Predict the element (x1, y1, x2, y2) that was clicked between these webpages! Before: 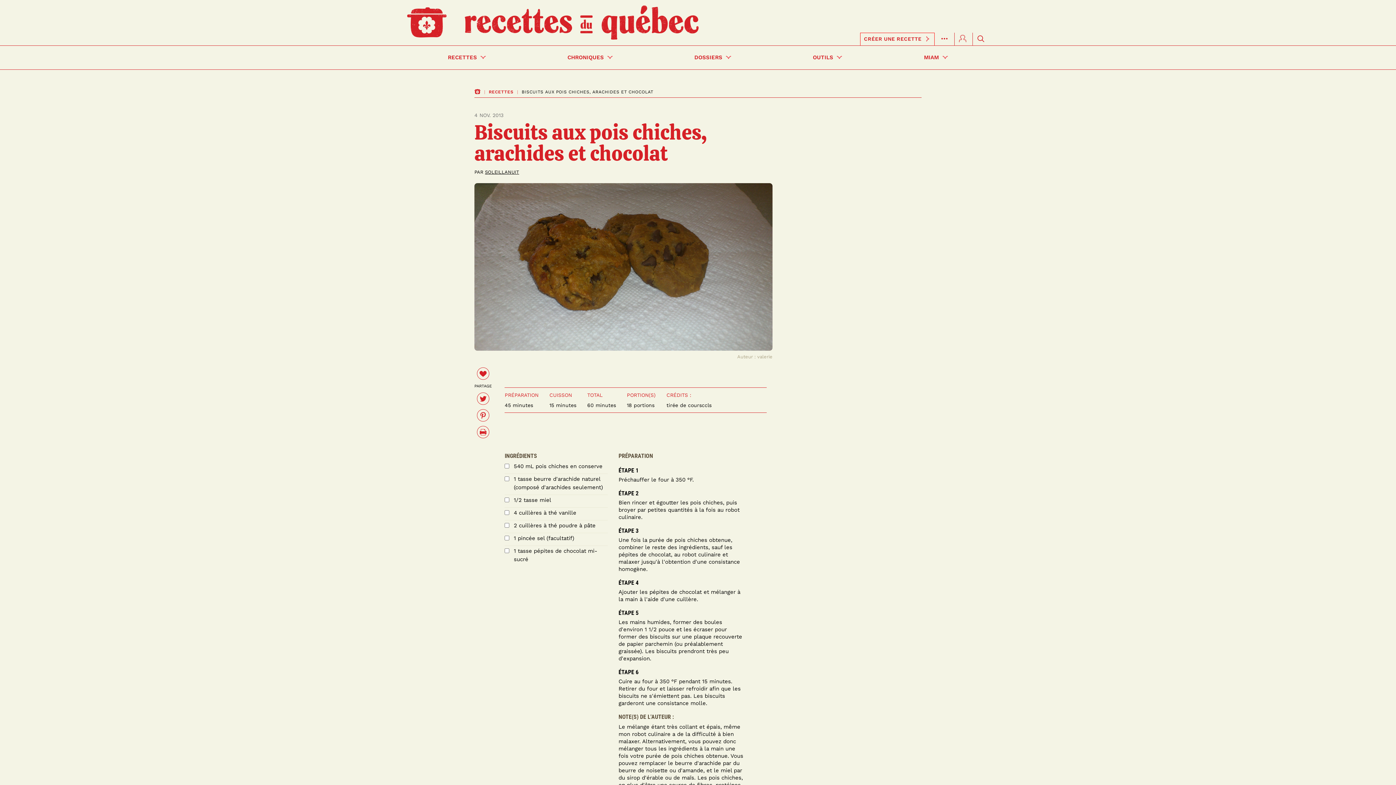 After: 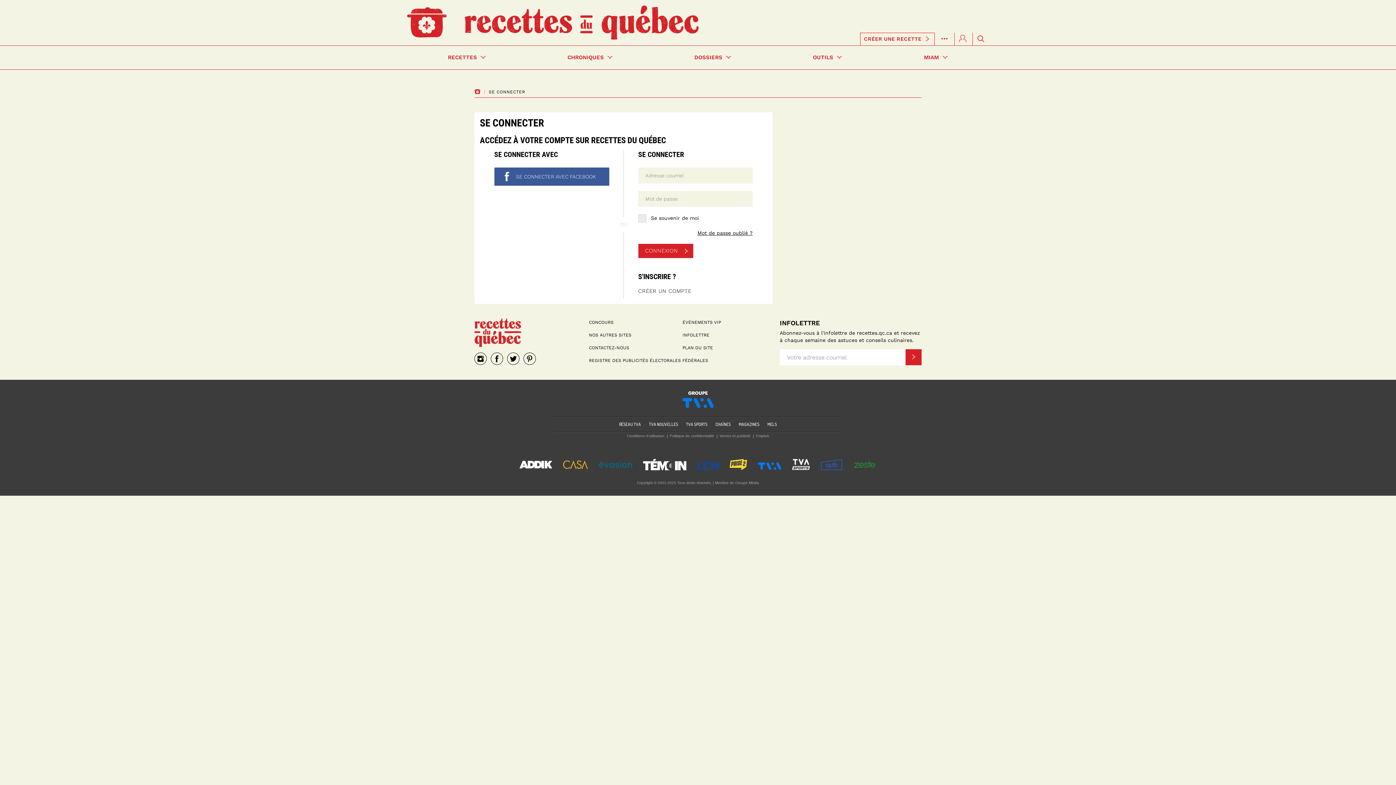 Action: label: CRÉER UNE RECETTE bbox: (864, 35, 930, 43)